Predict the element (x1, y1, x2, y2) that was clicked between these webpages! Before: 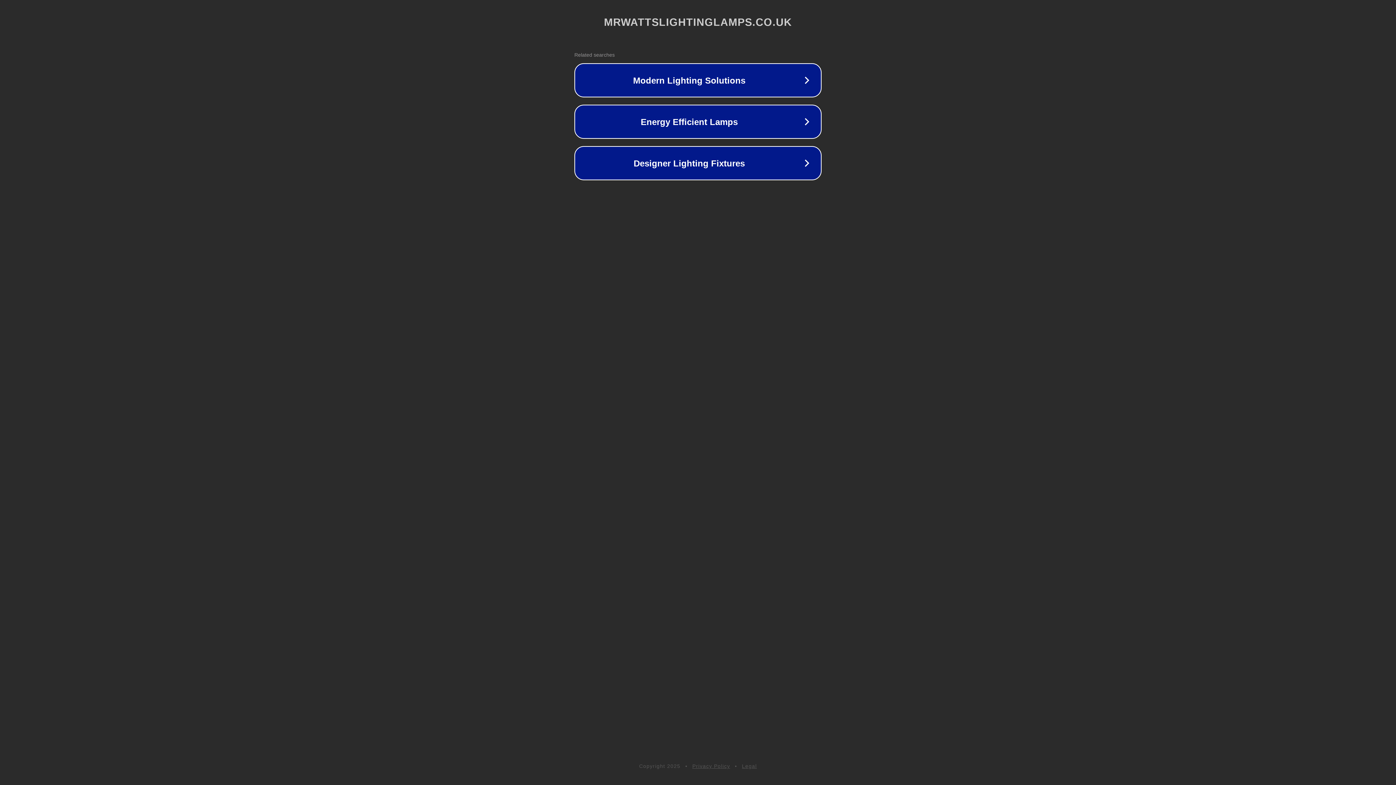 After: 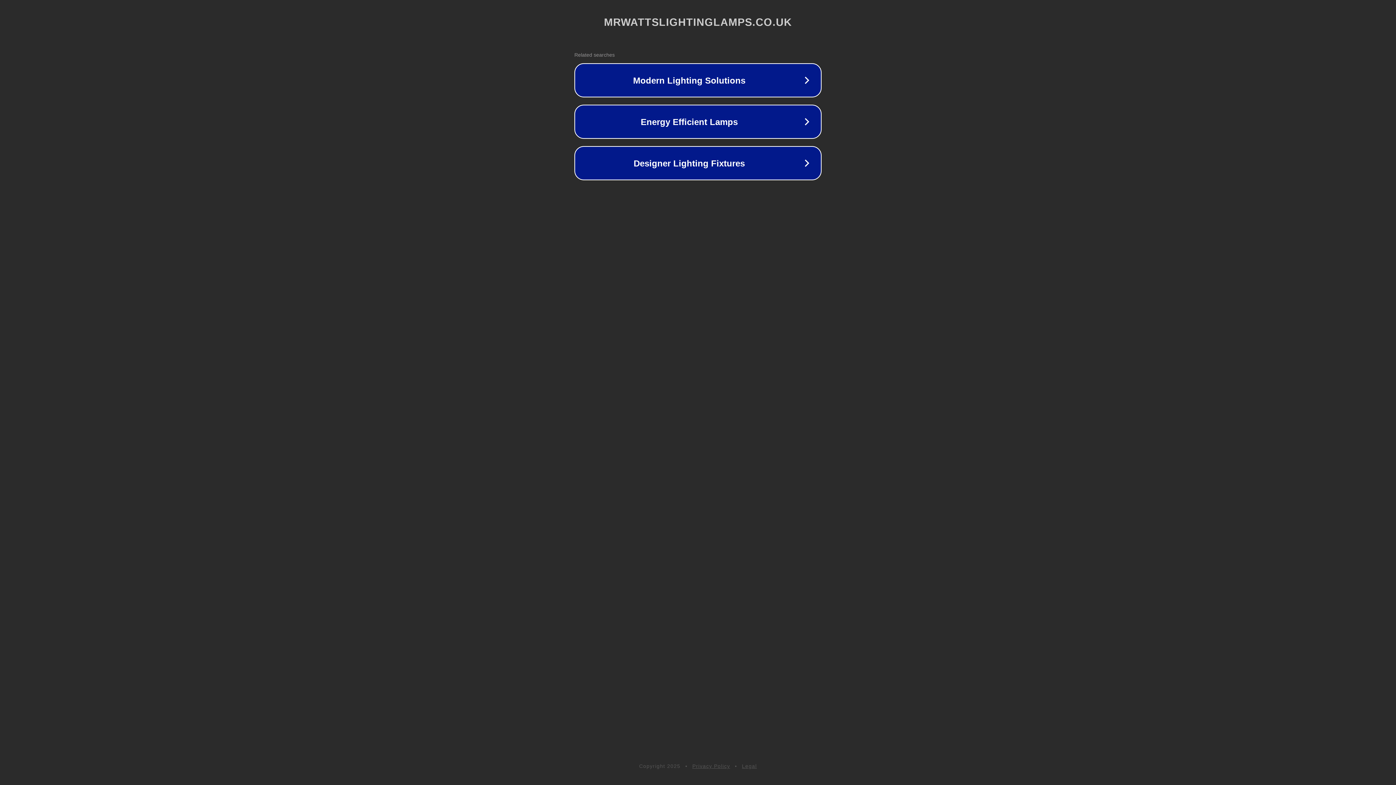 Action: label: Privacy Policy bbox: (692, 763, 730, 769)